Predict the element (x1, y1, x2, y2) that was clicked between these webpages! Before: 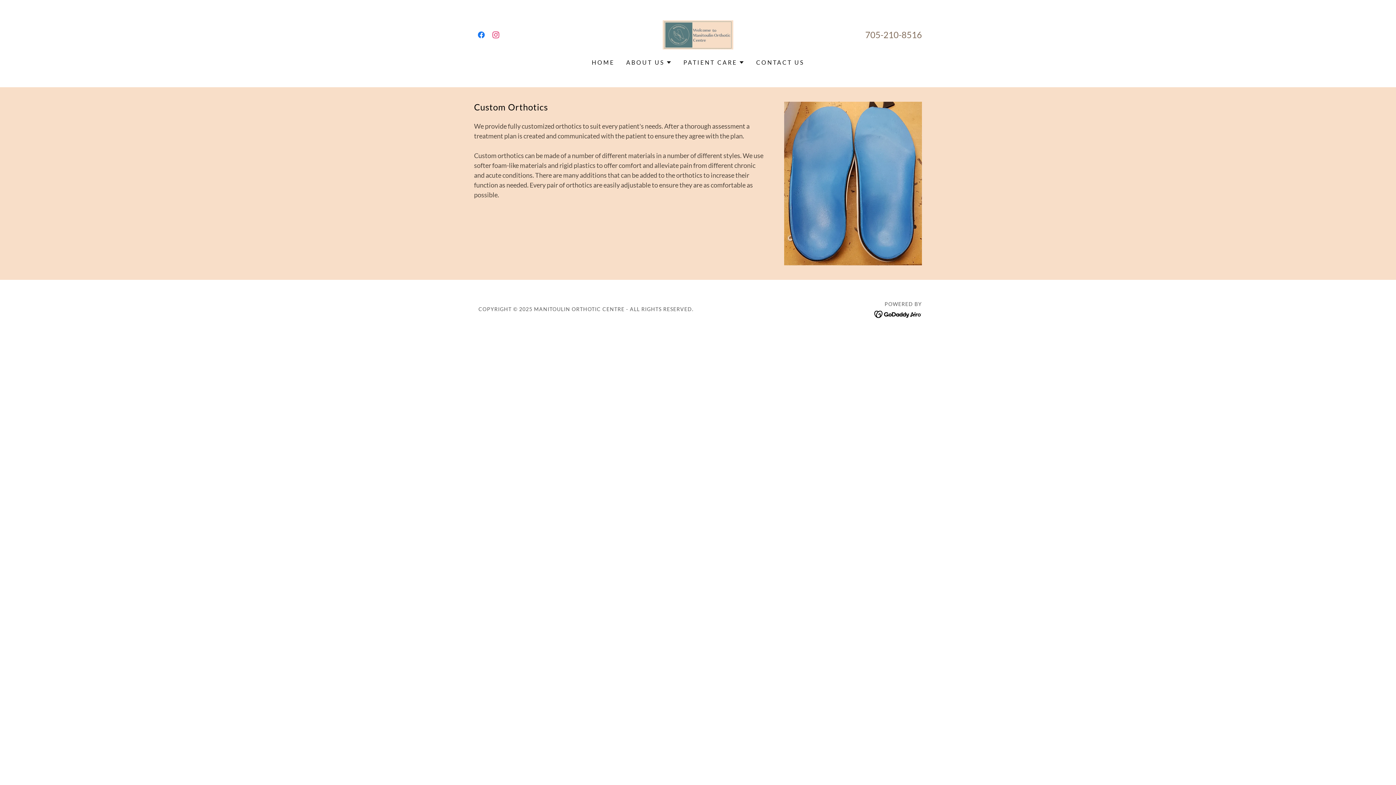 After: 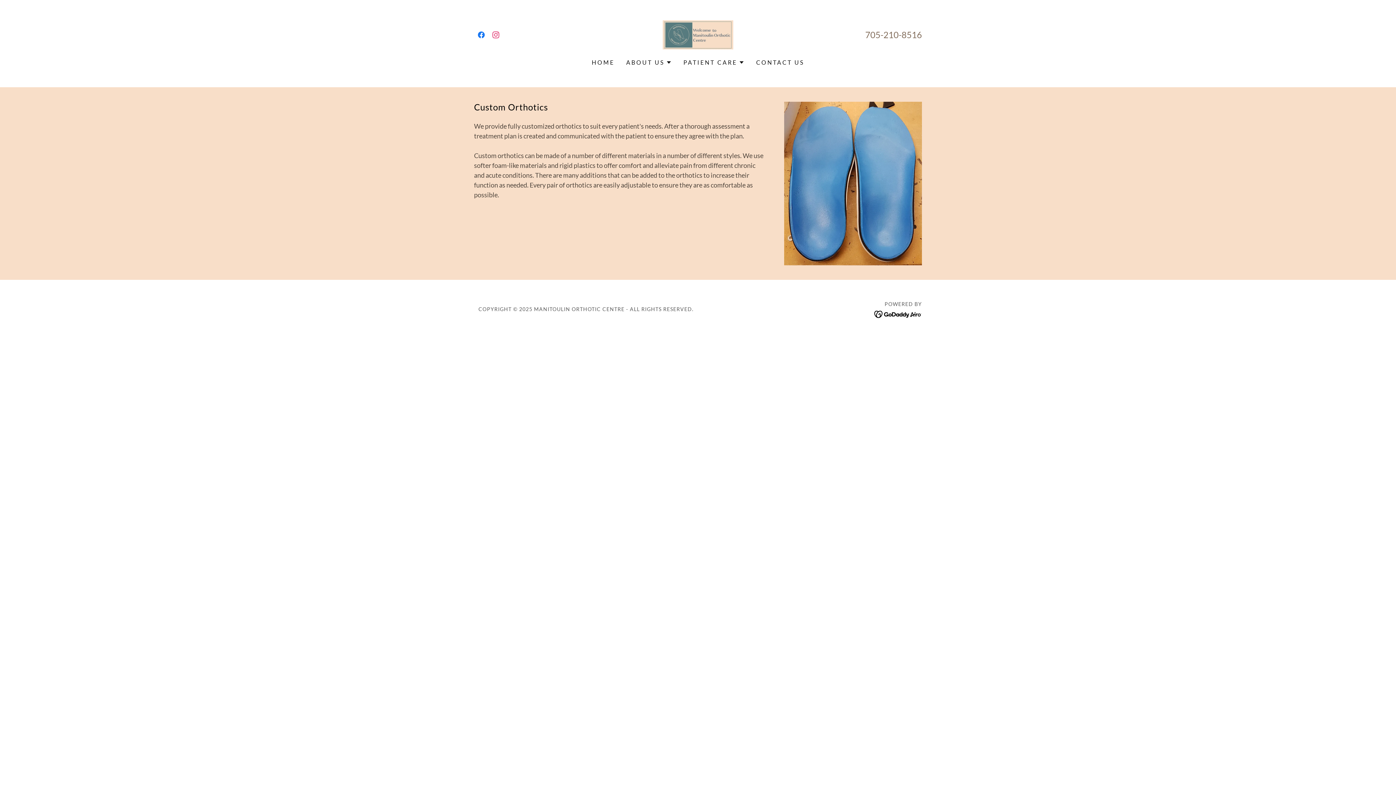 Action: bbox: (874, 309, 922, 317)